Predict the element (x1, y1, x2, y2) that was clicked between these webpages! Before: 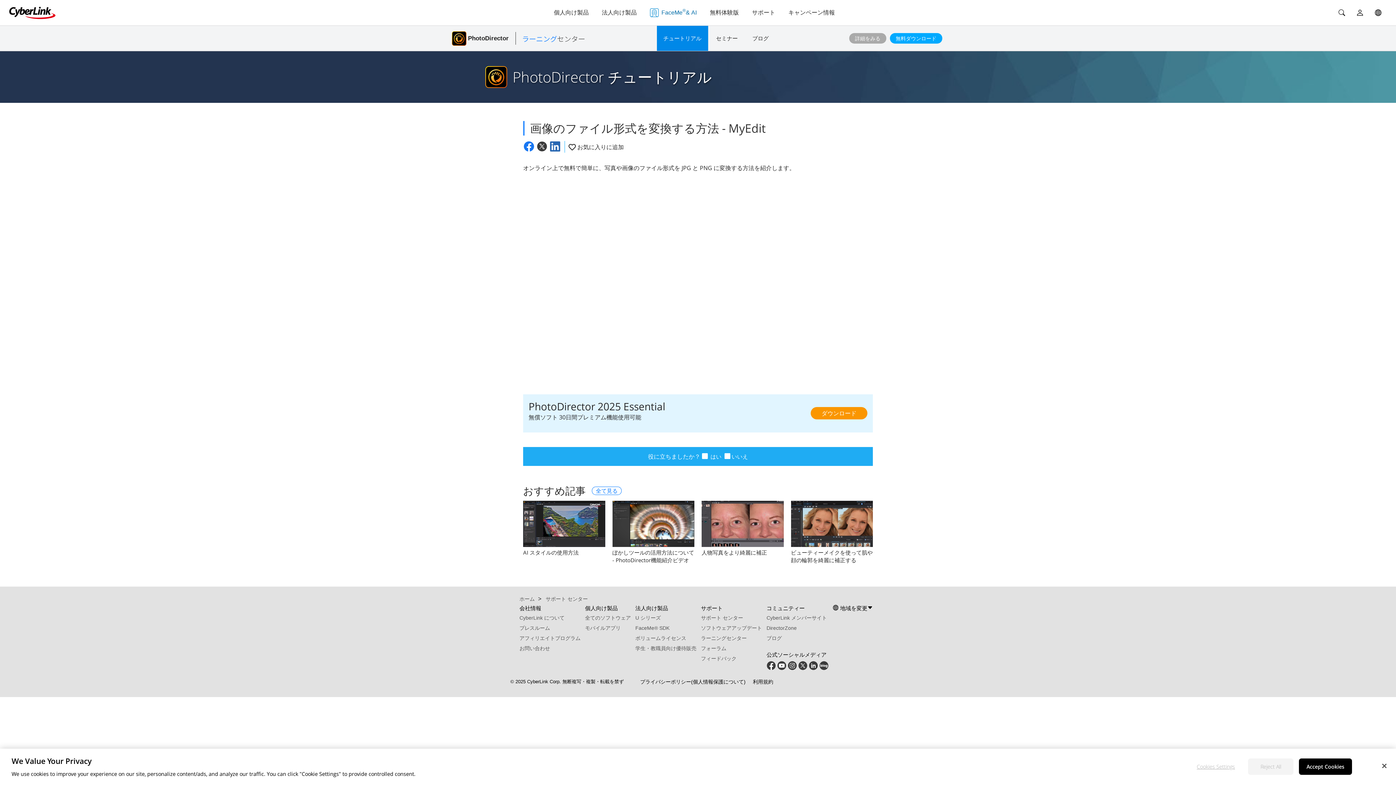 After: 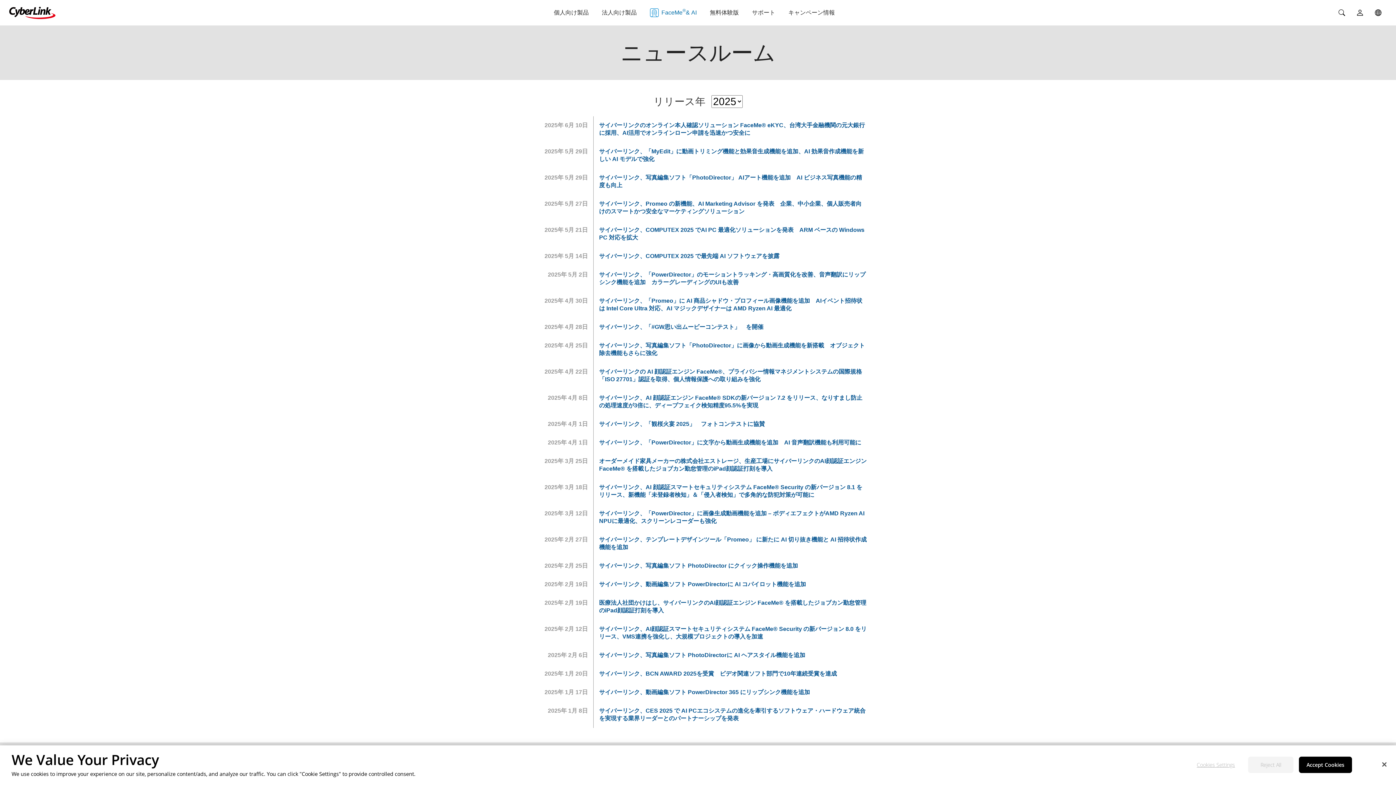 Action: label: プレスルーム bbox: (519, 625, 550, 631)